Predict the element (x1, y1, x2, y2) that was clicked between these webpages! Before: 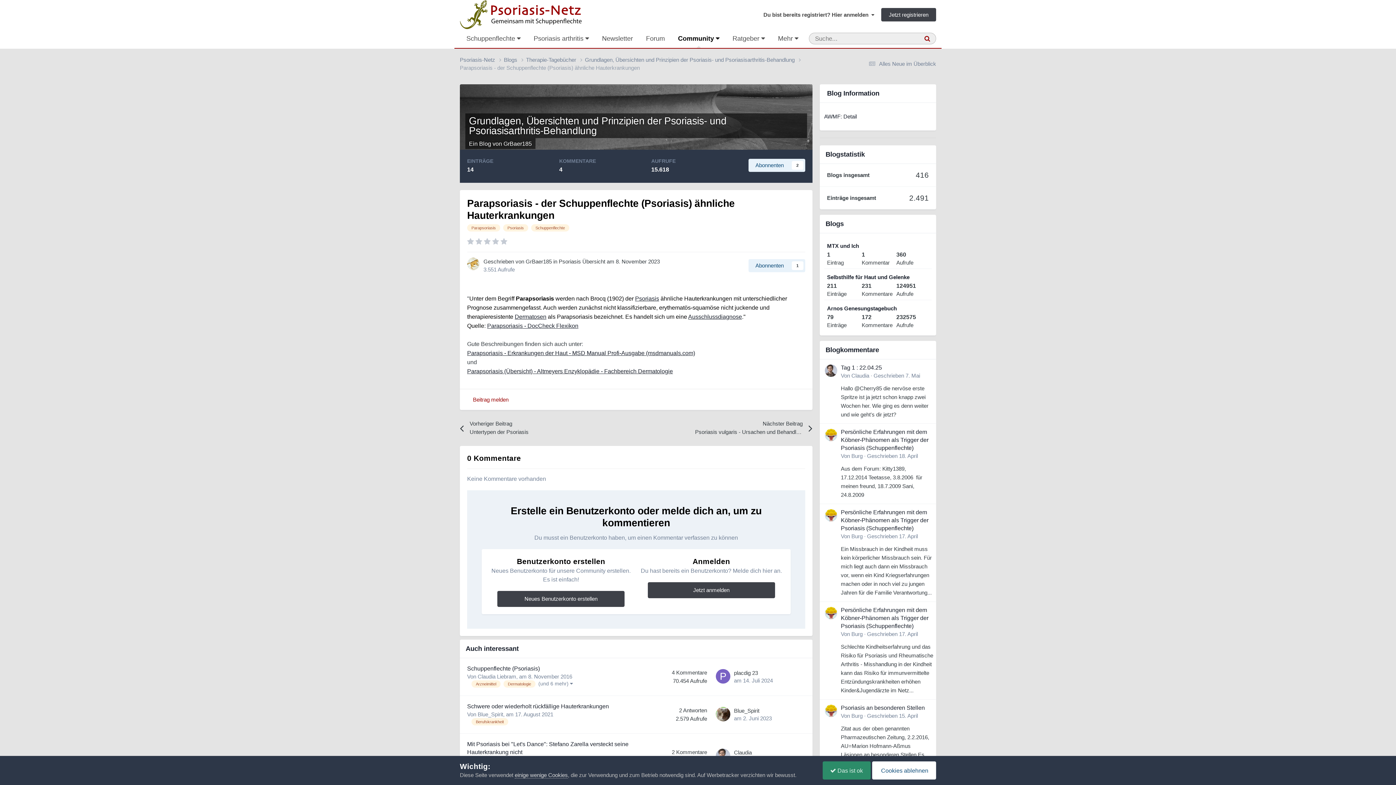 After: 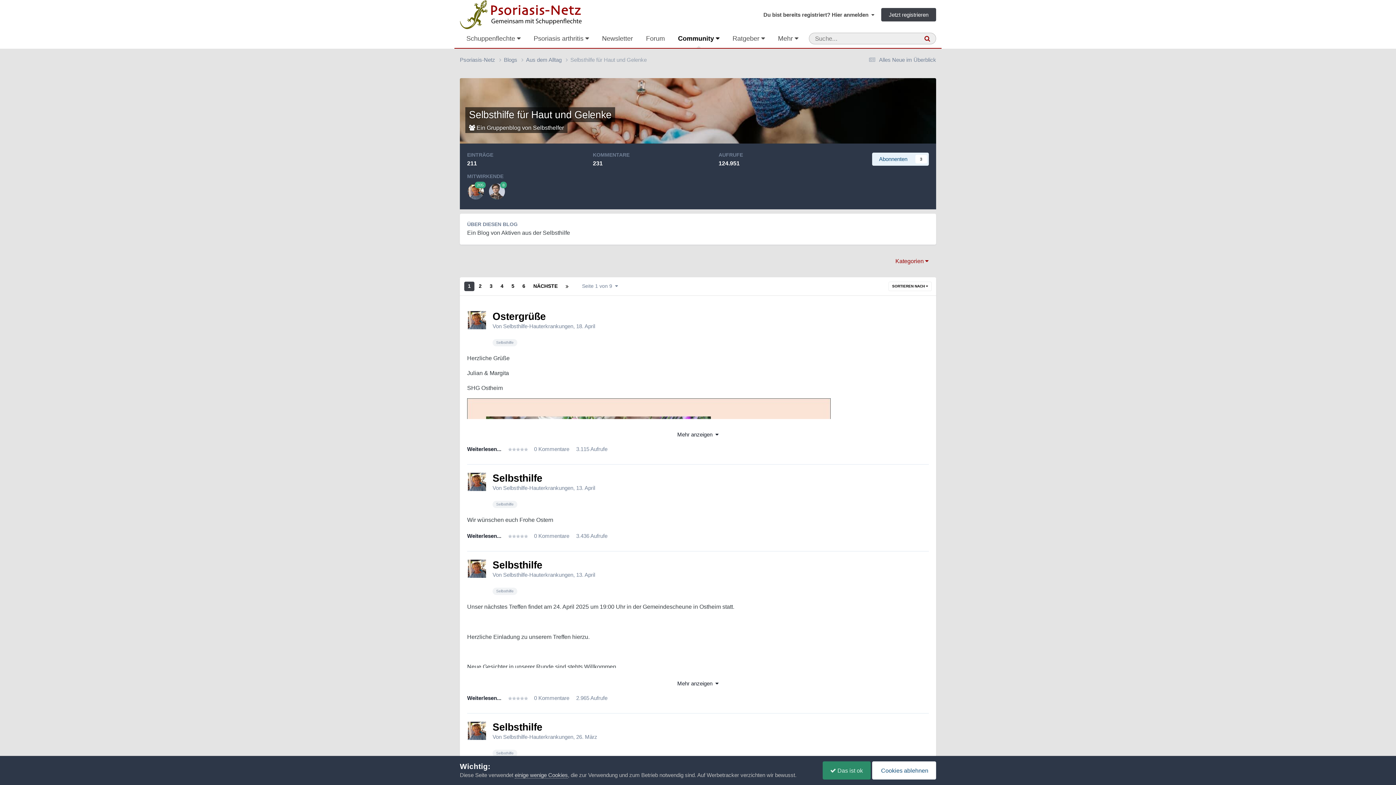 Action: label: Selbsthilfe für Haut und Gelenke bbox: (827, 274, 909, 280)